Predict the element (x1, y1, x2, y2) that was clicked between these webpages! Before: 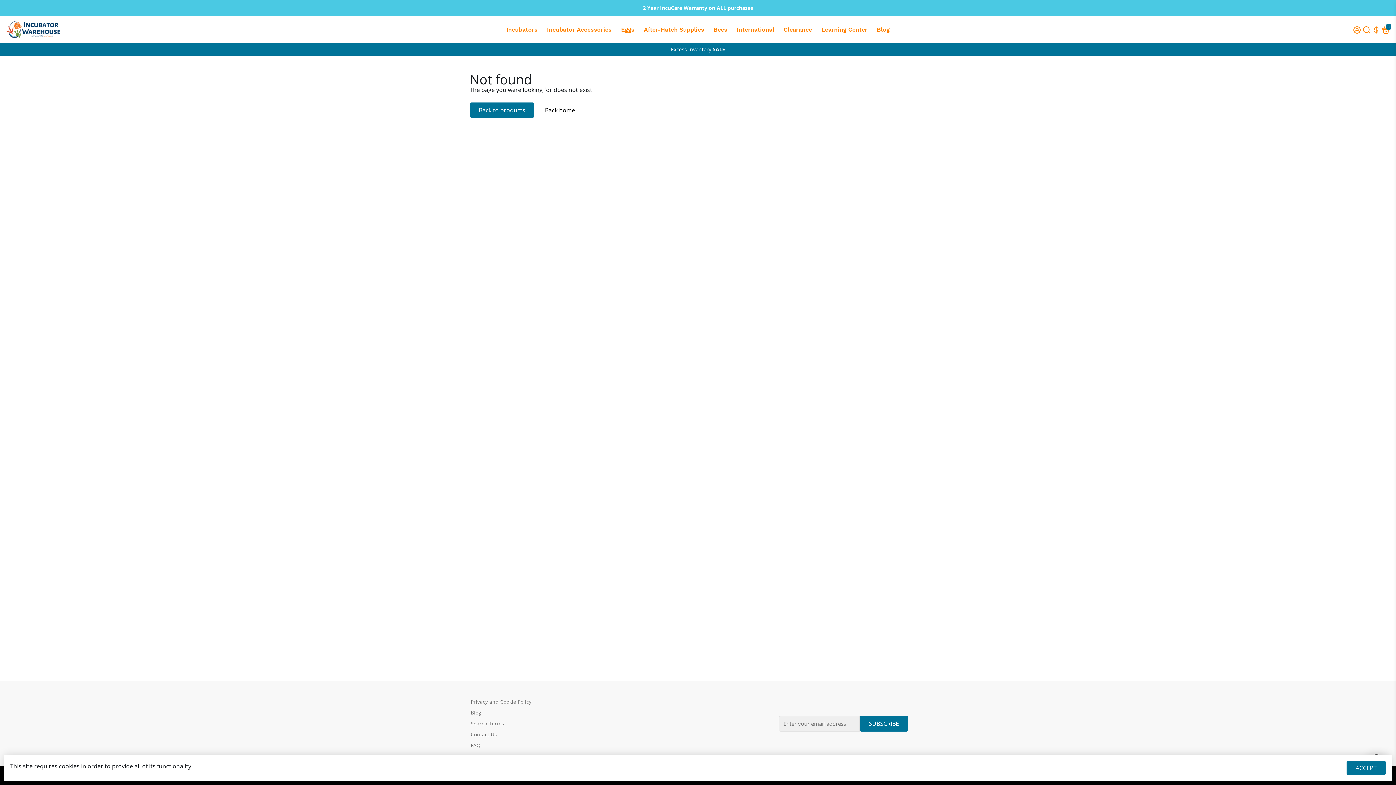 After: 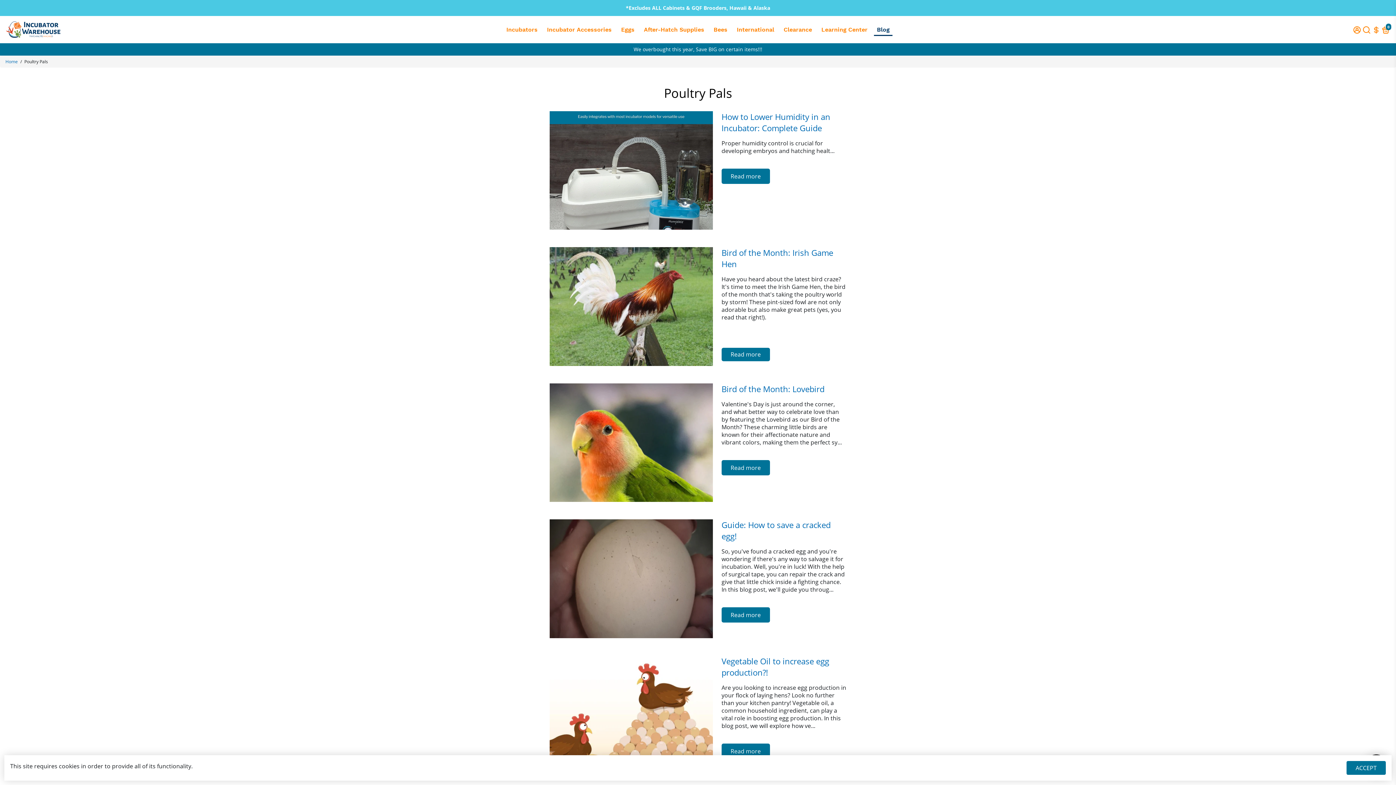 Action: bbox: (874, 23, 892, 36) label: Blog